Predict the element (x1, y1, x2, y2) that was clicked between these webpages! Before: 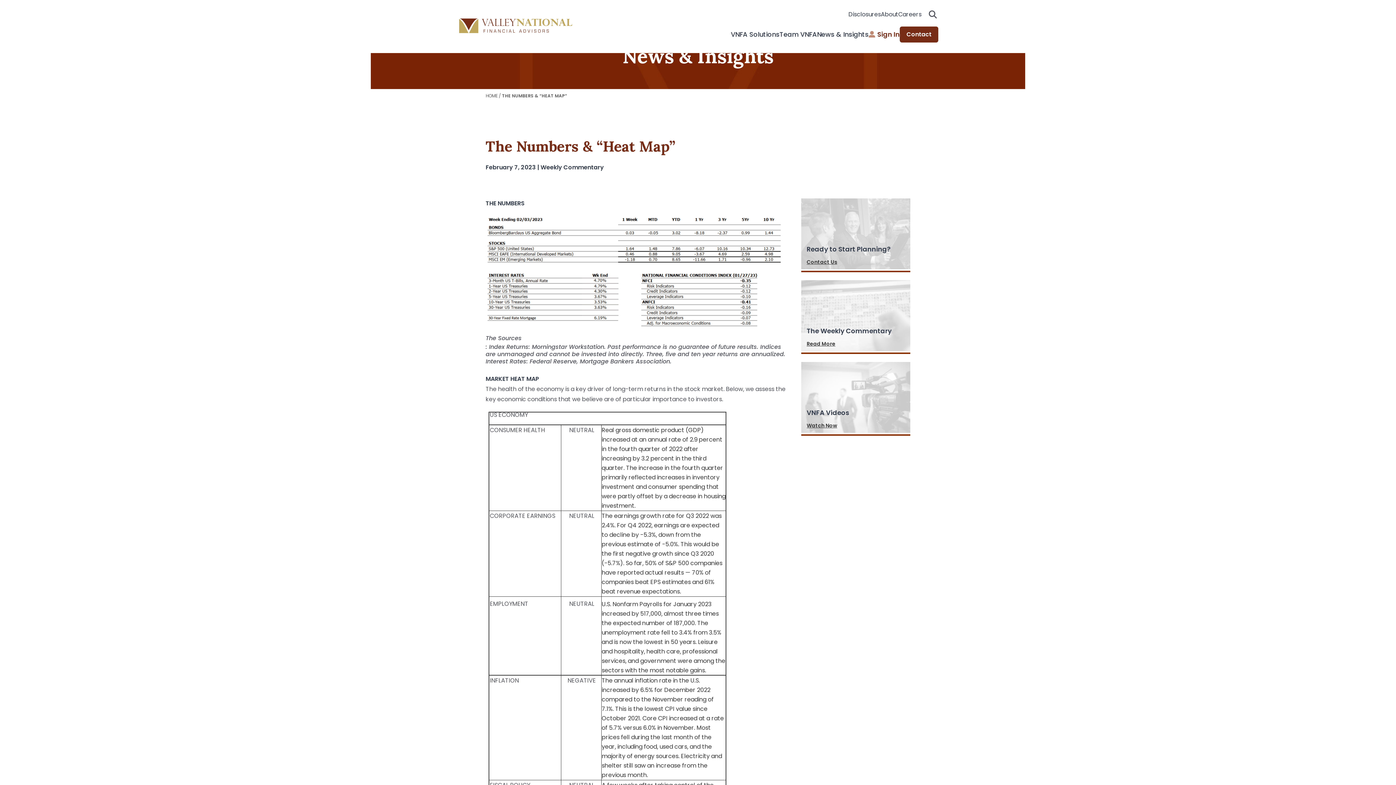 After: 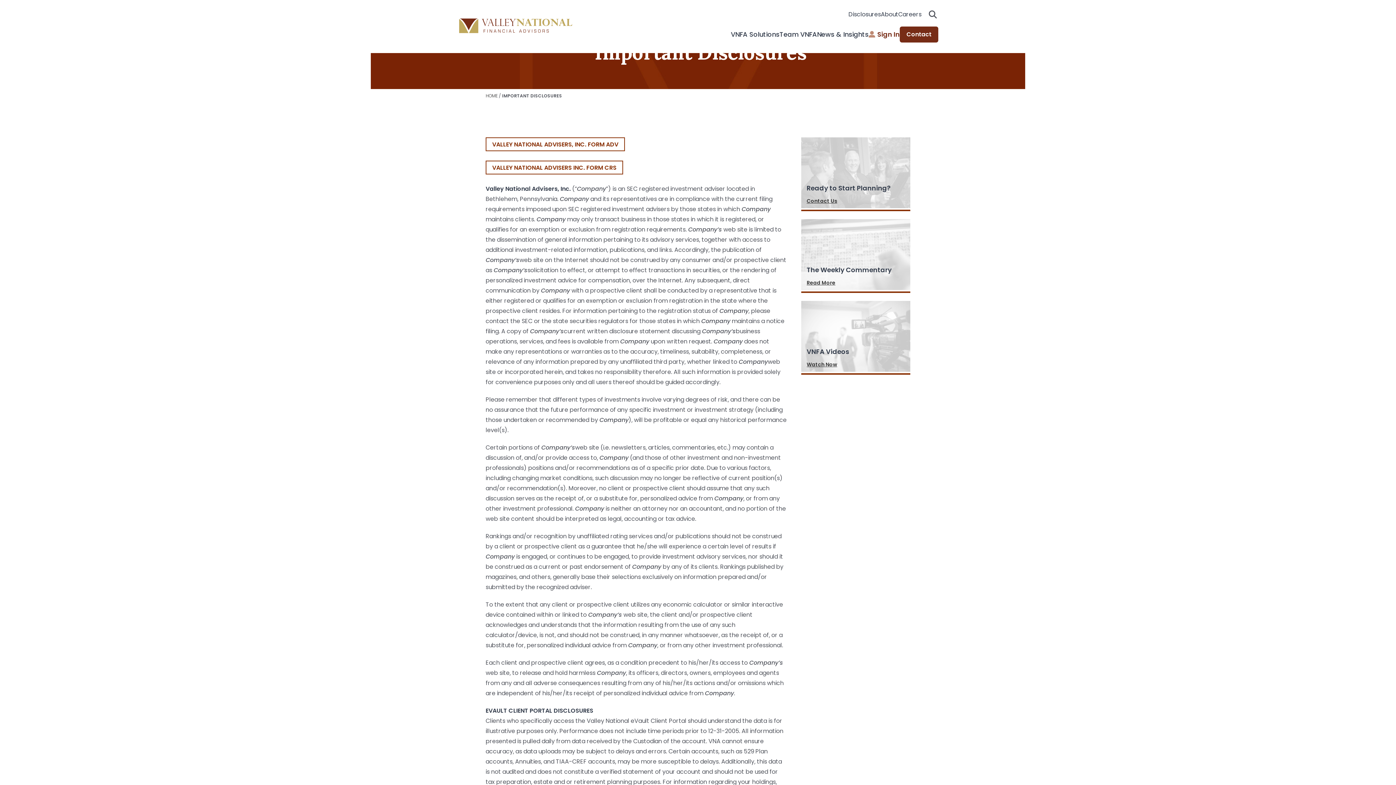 Action: bbox: (848, 10, 881, 18) label: Disclosures